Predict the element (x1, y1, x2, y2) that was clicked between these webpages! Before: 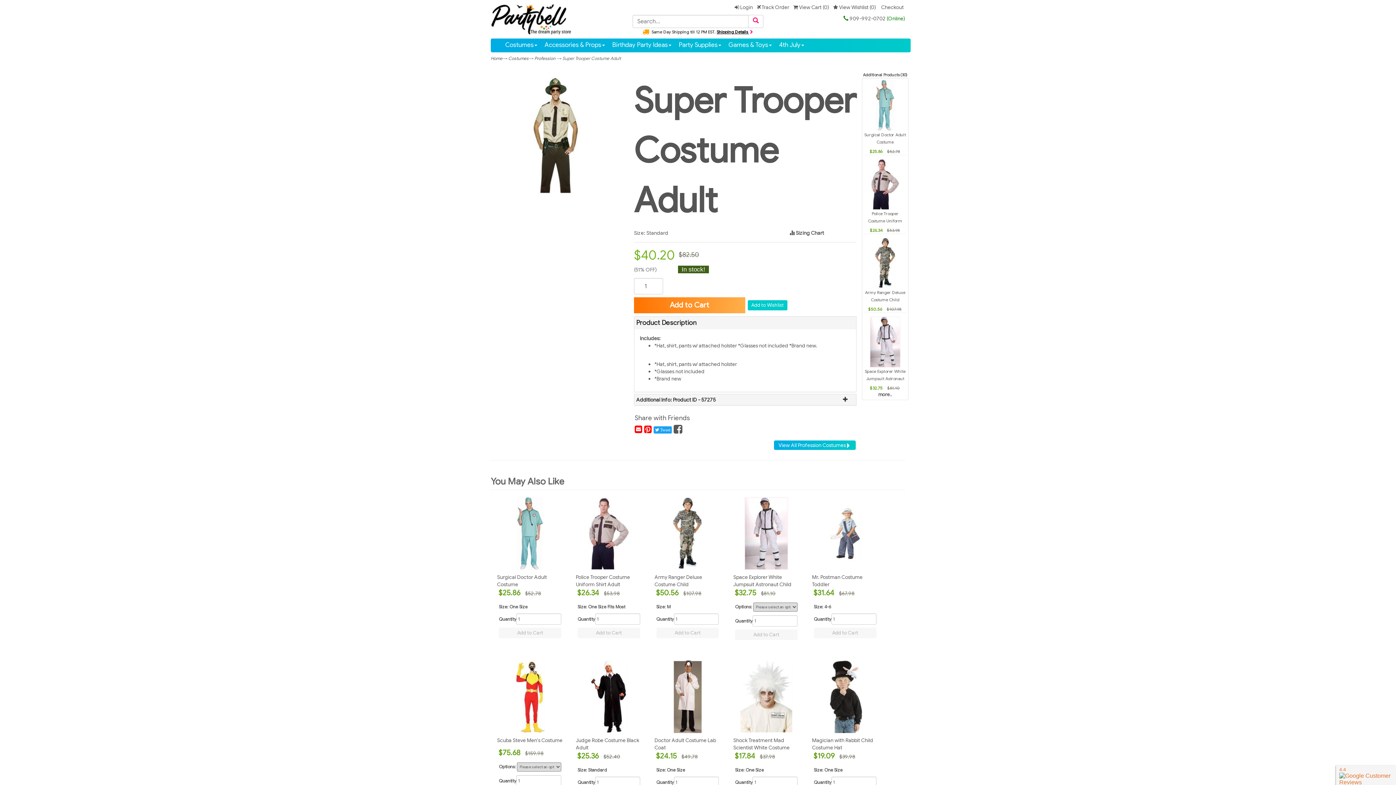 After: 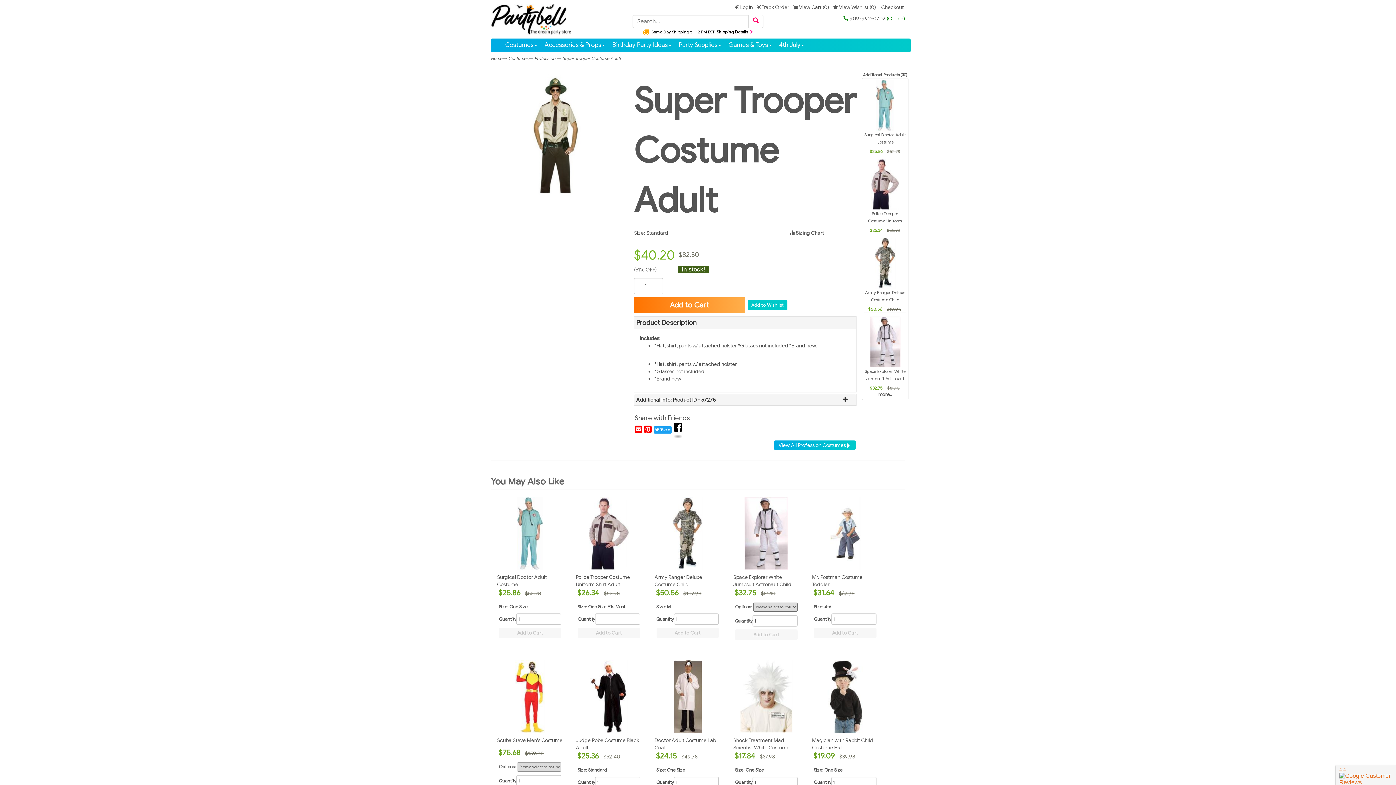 Action: bbox: (673, 424, 682, 434)